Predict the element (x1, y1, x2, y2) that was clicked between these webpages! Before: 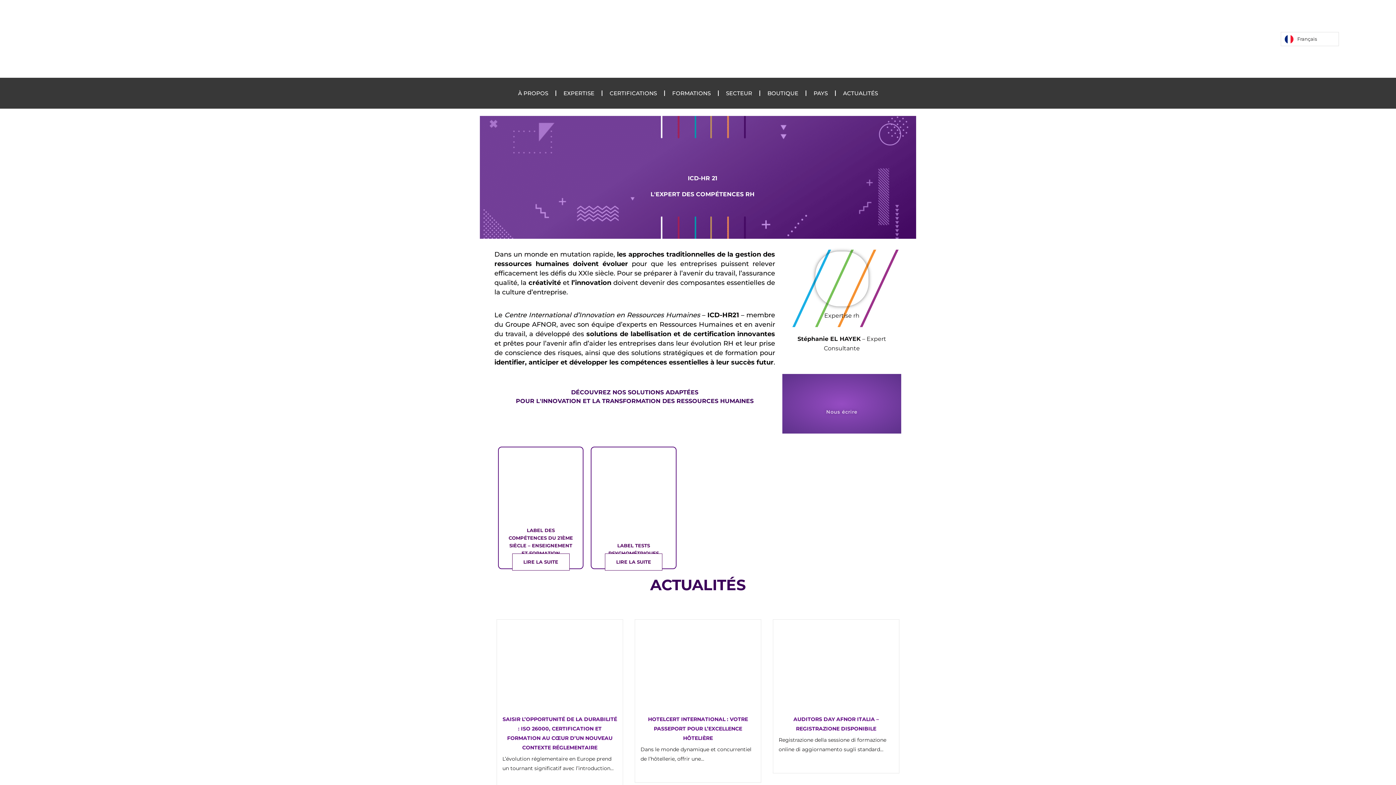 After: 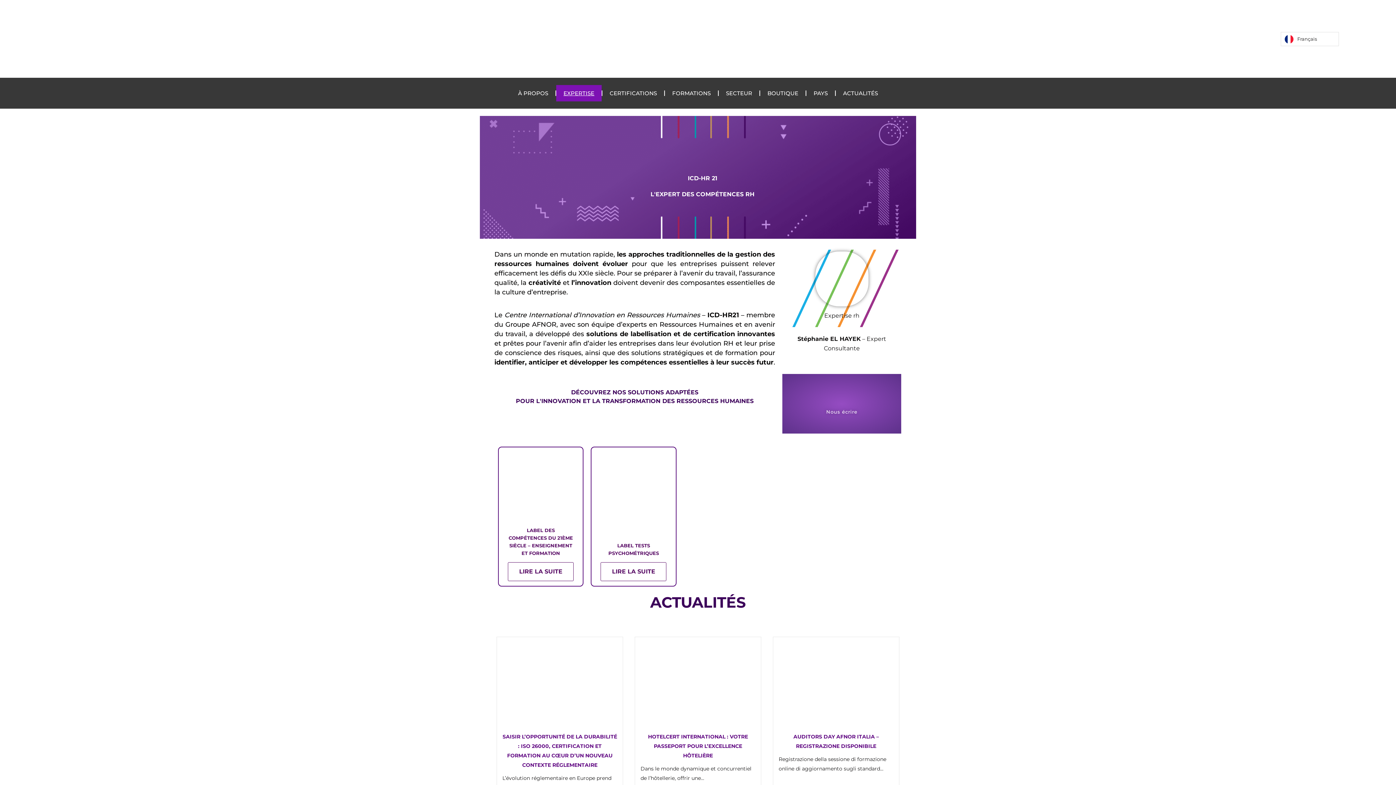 Action: label: EXPERTISE bbox: (556, 85, 601, 101)